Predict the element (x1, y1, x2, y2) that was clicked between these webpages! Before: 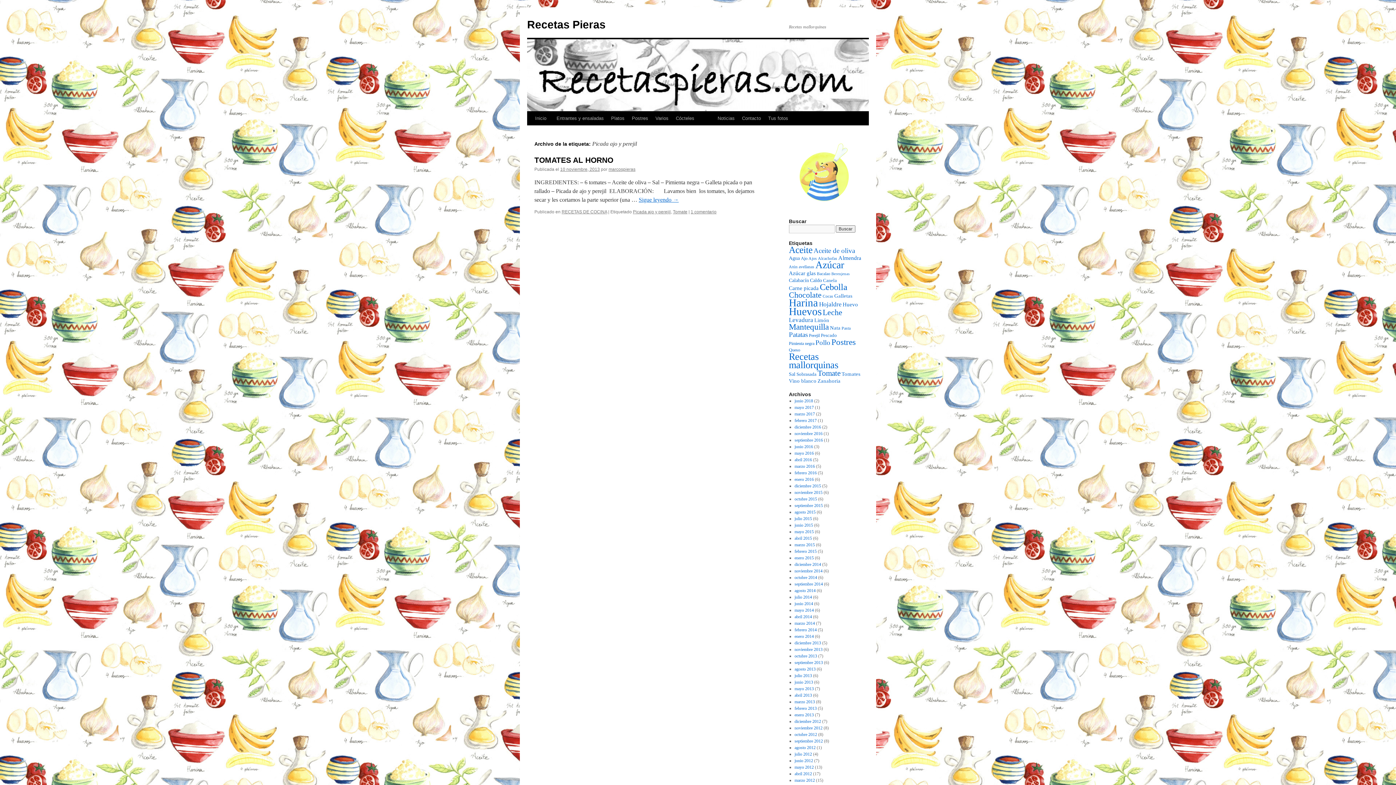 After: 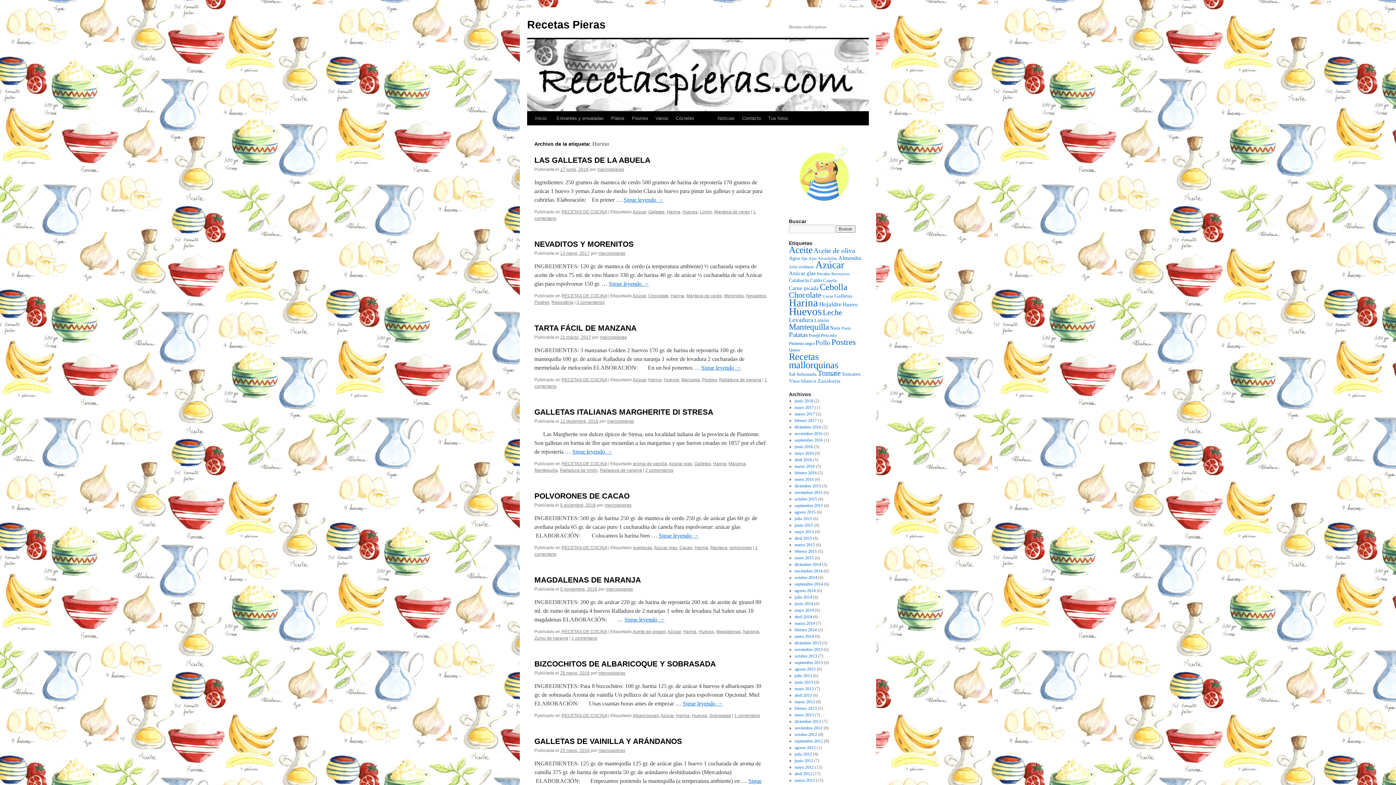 Action: bbox: (789, 297, 818, 308) label: Harina (68 elementos)